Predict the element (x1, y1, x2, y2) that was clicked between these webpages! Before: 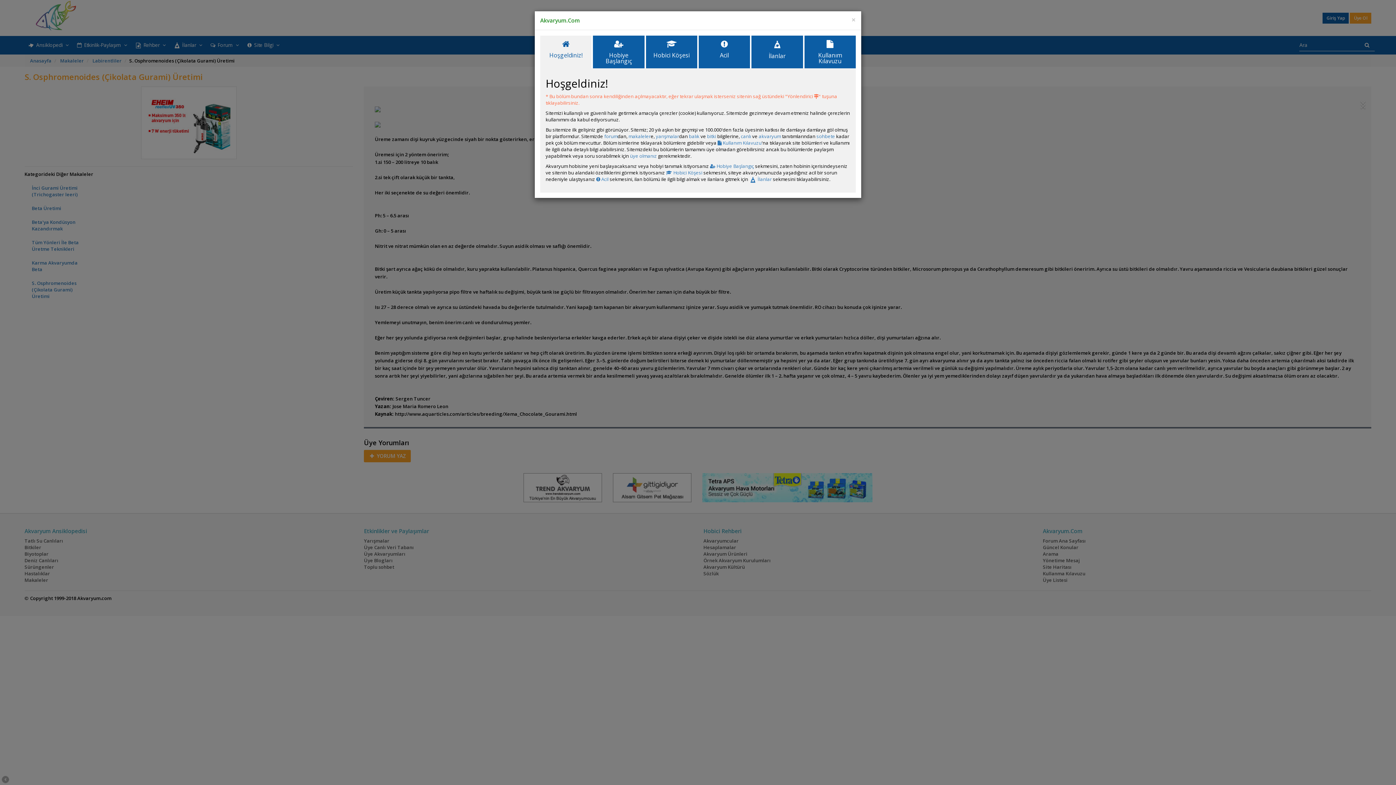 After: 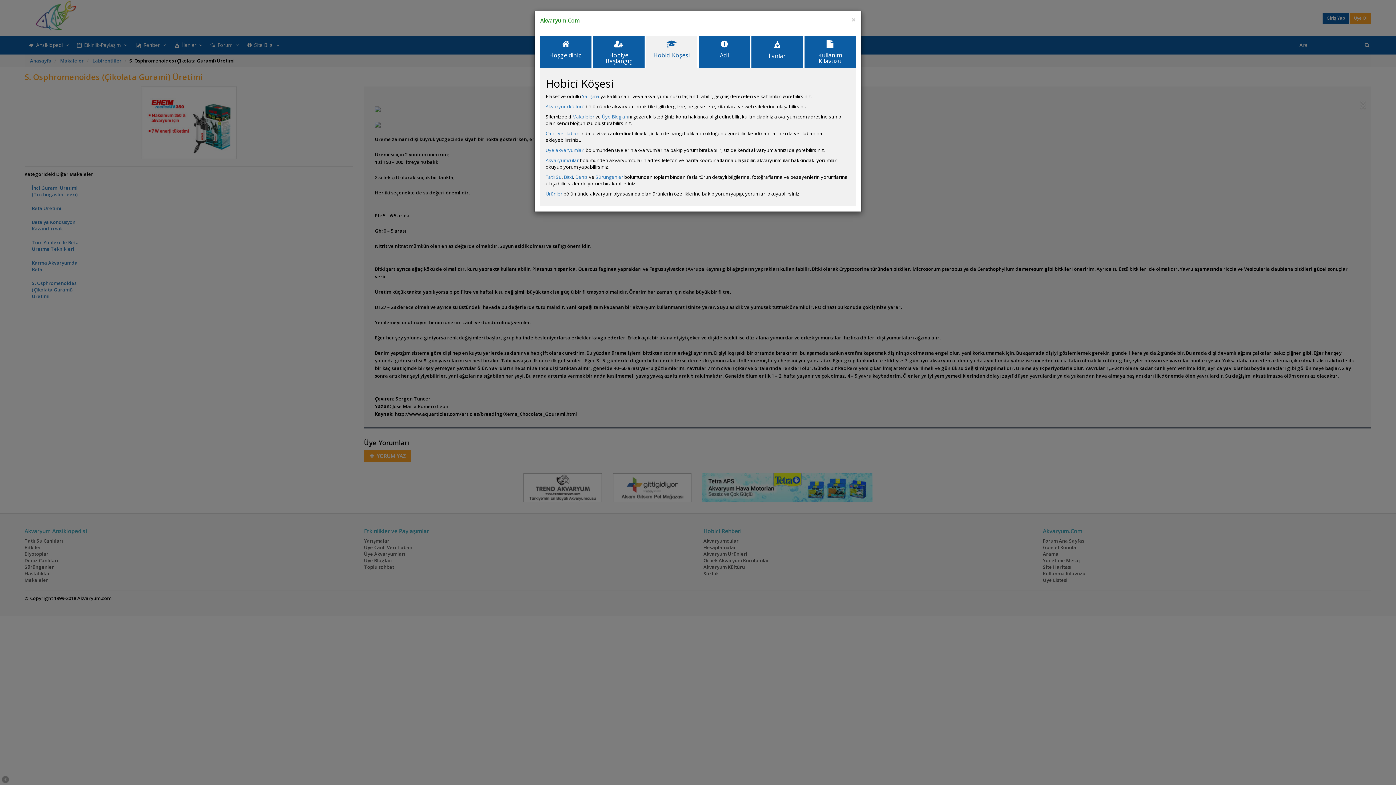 Action: label: Hobici Köşesi bbox: (646, 35, 697, 68)